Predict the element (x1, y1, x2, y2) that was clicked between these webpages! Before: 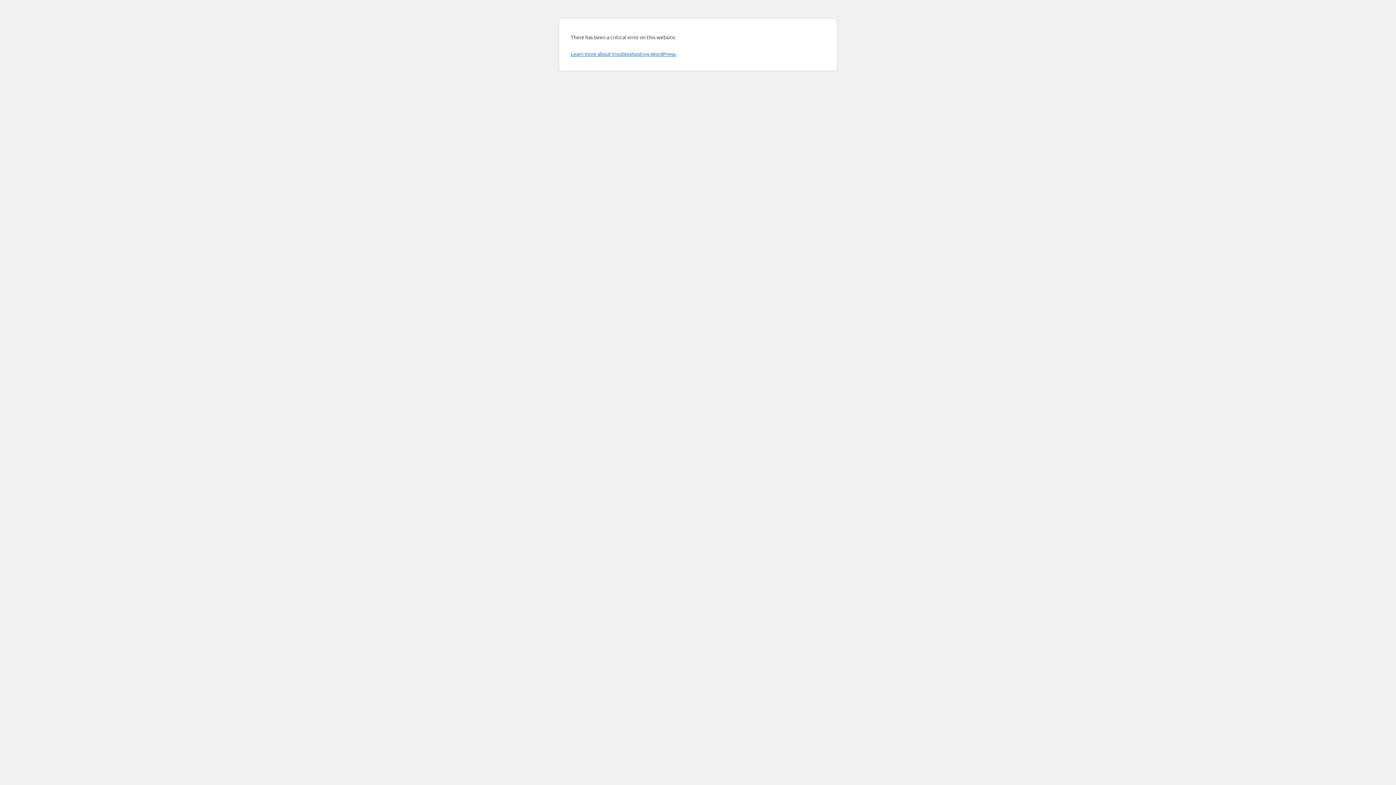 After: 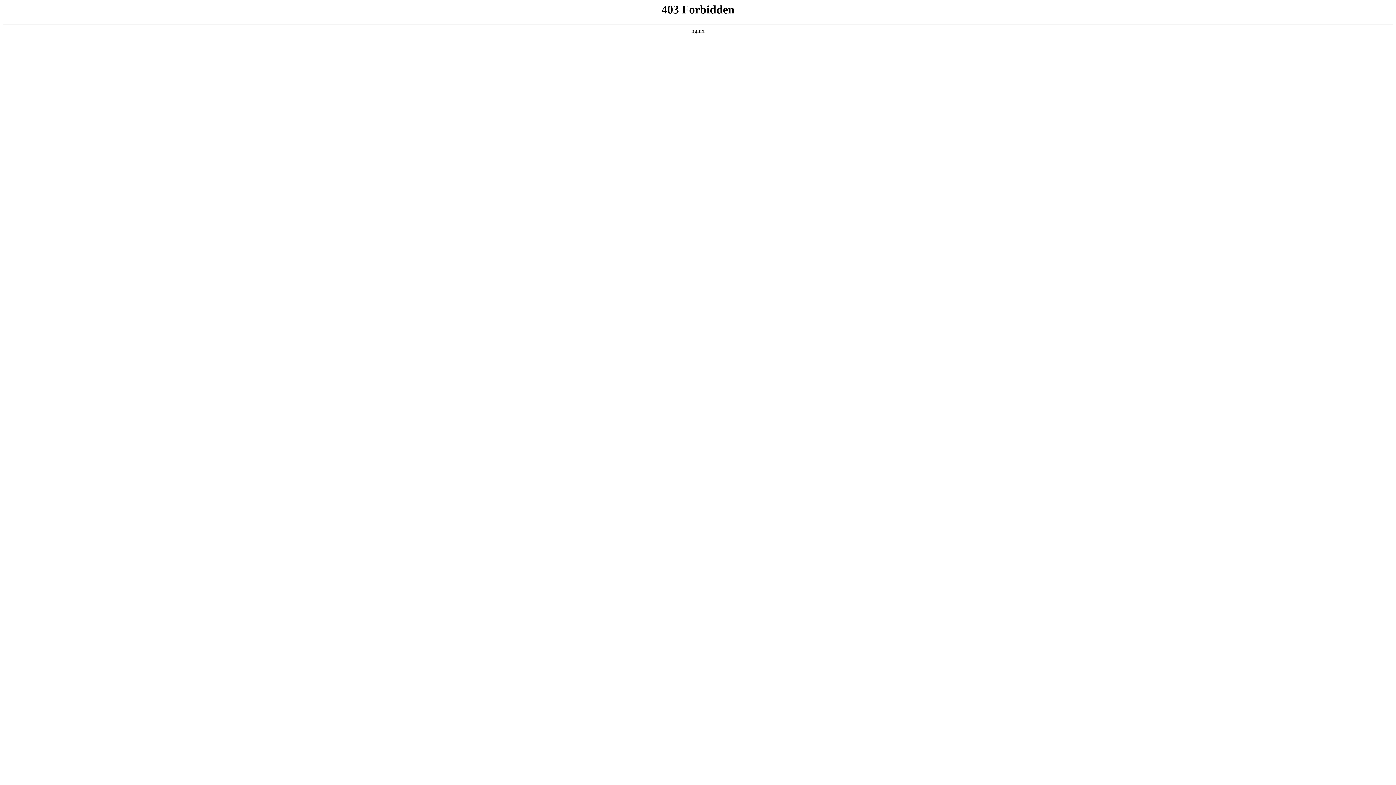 Action: label: Learn more about troubleshooting WordPress. bbox: (570, 50, 676, 57)